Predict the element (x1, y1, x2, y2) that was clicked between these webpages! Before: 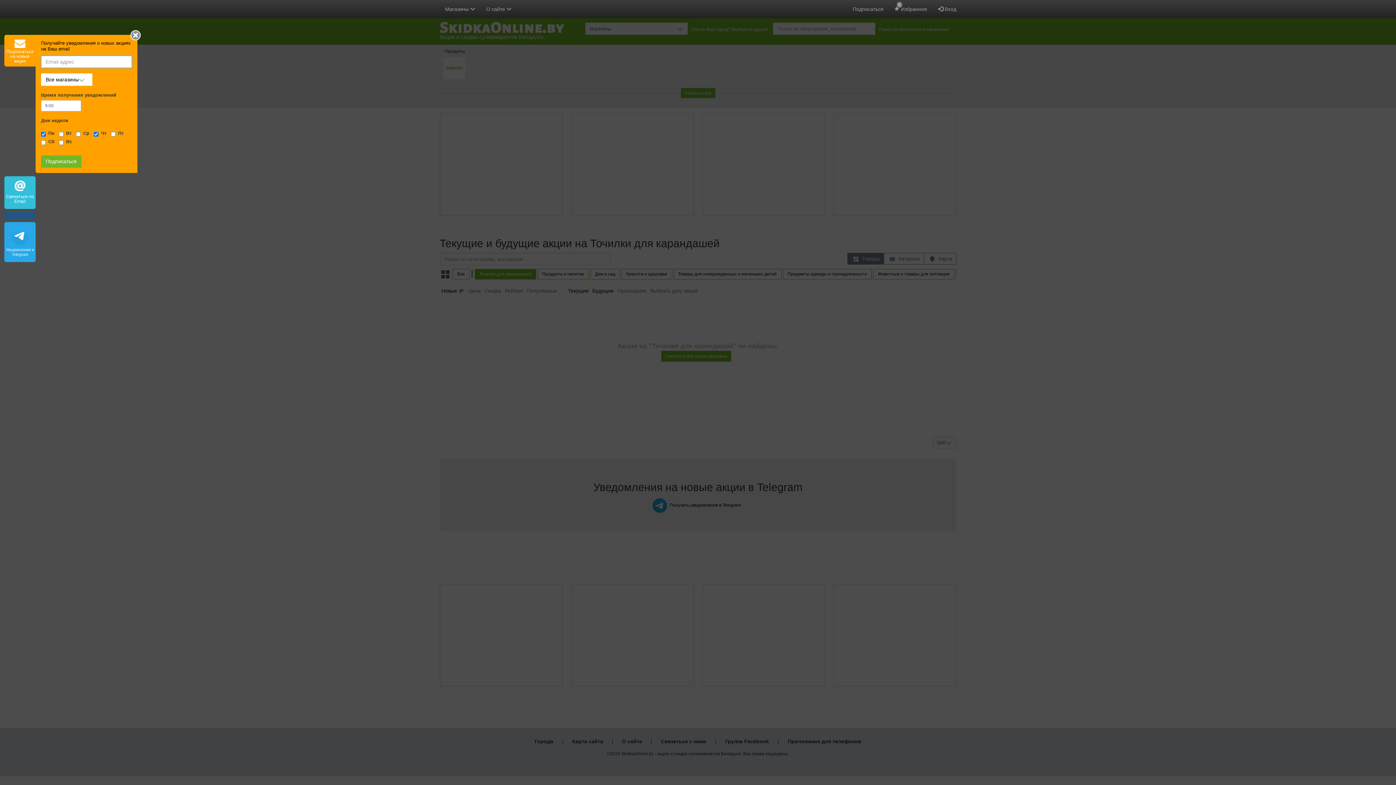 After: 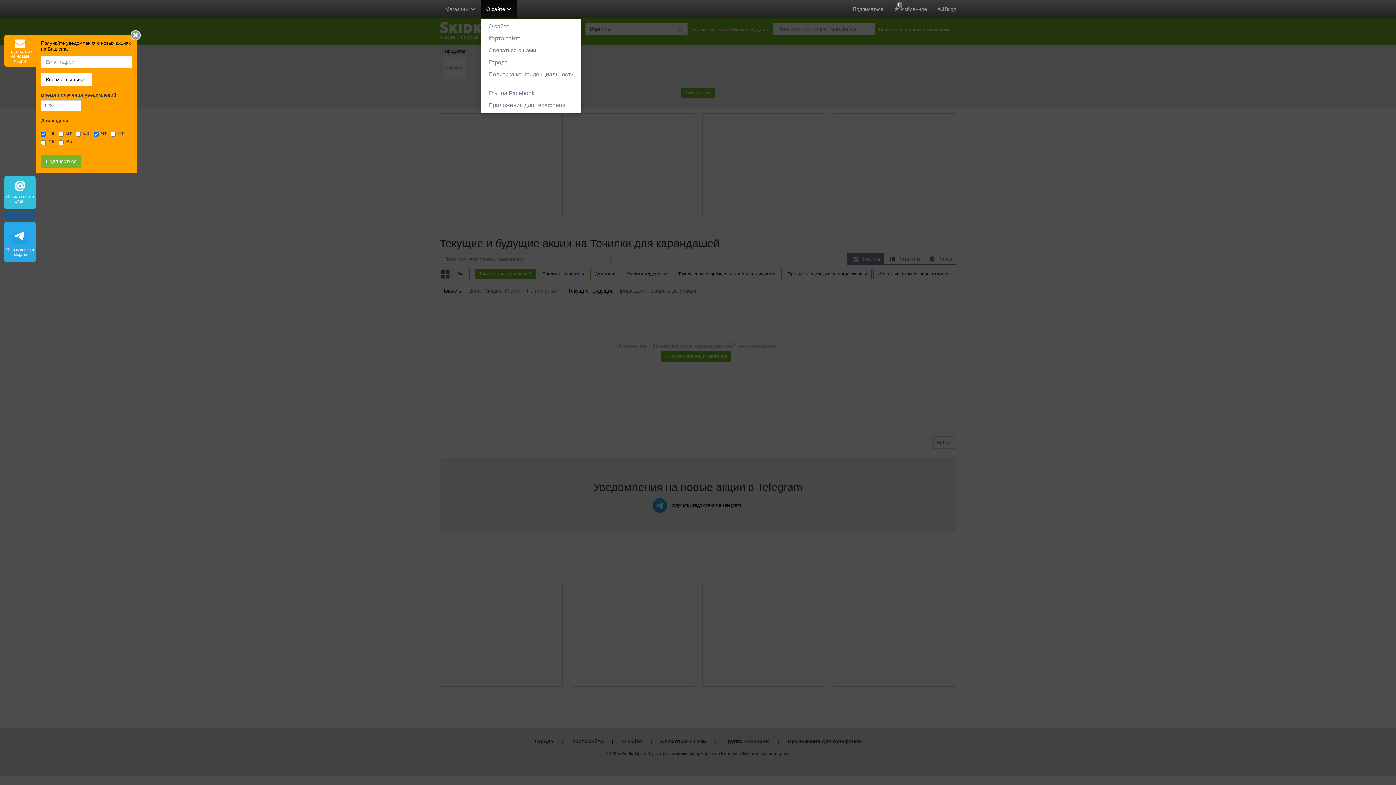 Action: bbox: (480, 0, 517, 18) label: О сайте 